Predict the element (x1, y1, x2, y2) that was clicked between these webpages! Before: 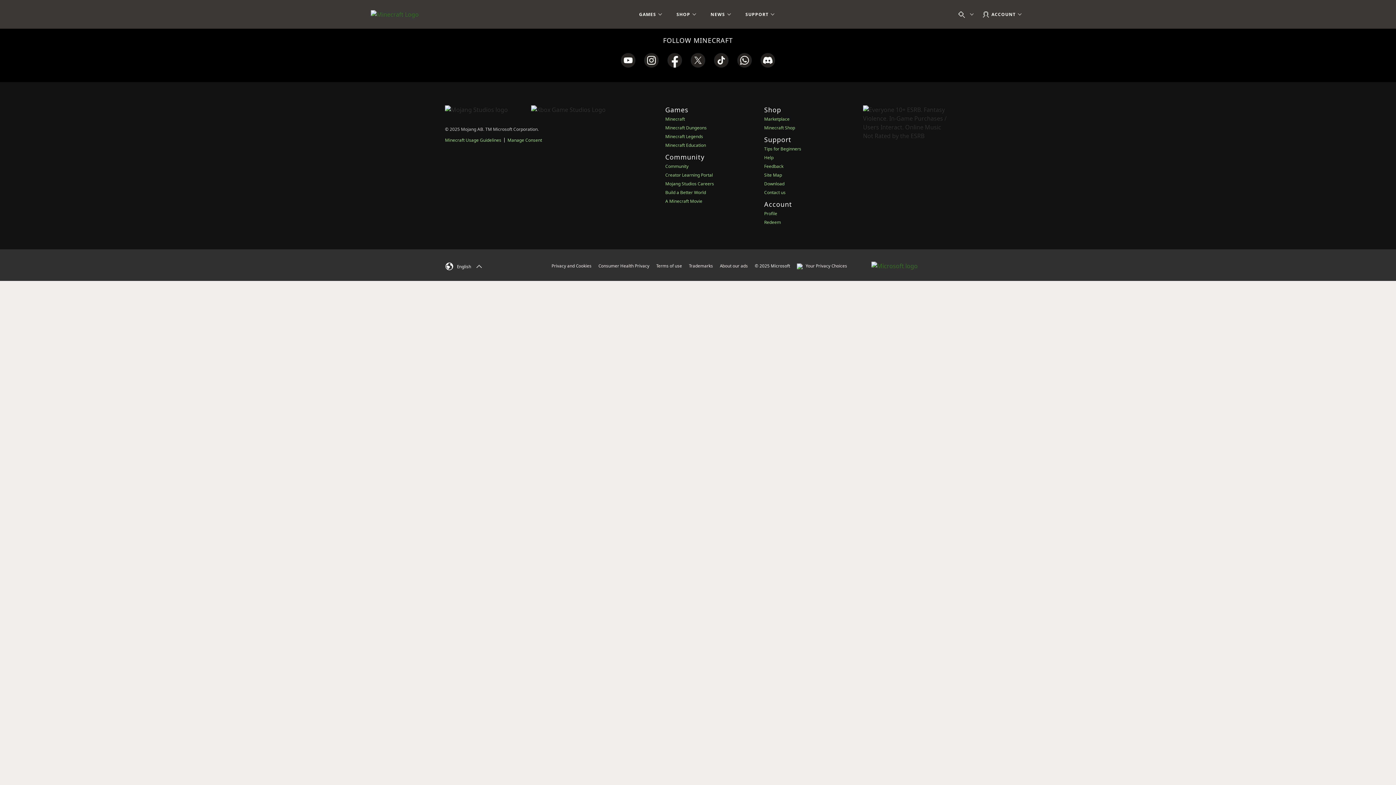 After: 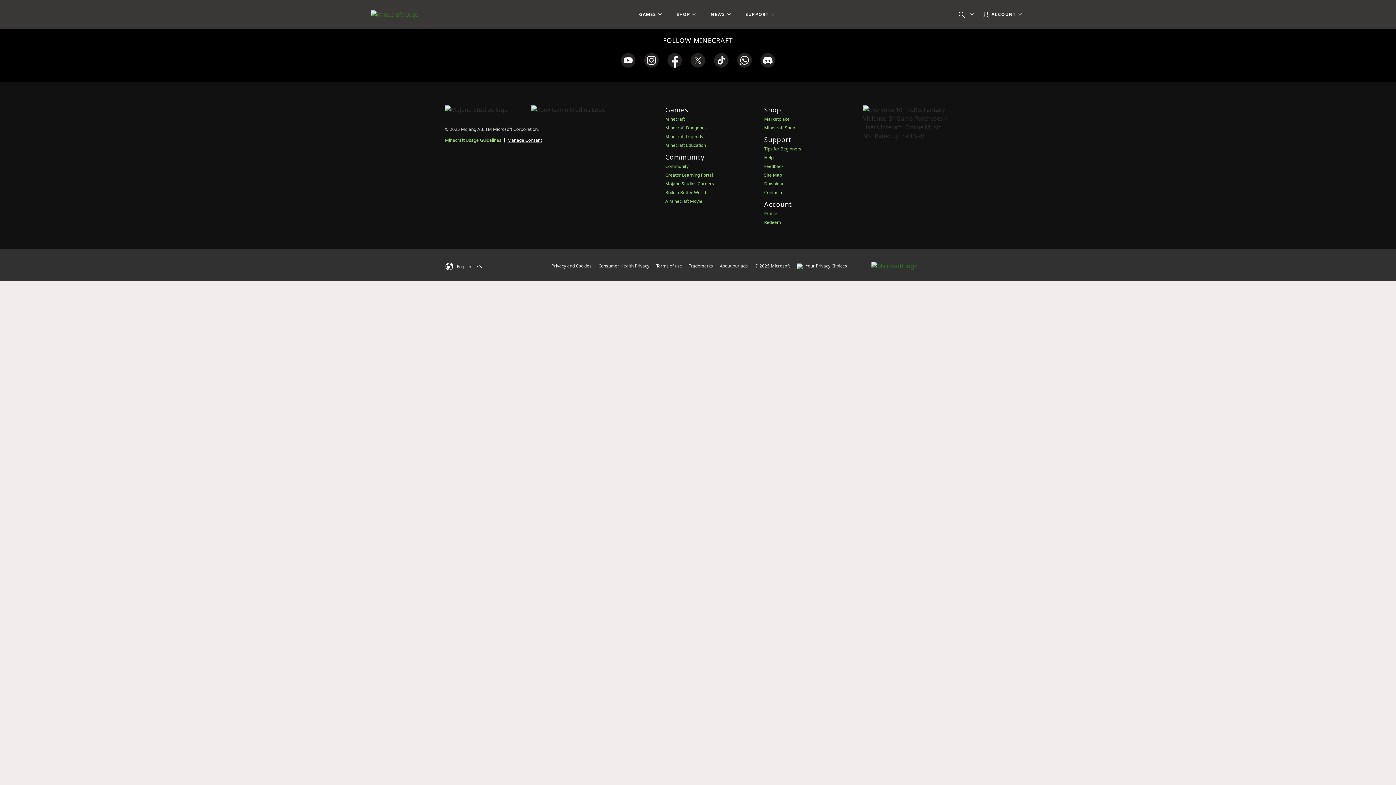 Action: bbox: (507, 137, 542, 142) label: Manage Consent